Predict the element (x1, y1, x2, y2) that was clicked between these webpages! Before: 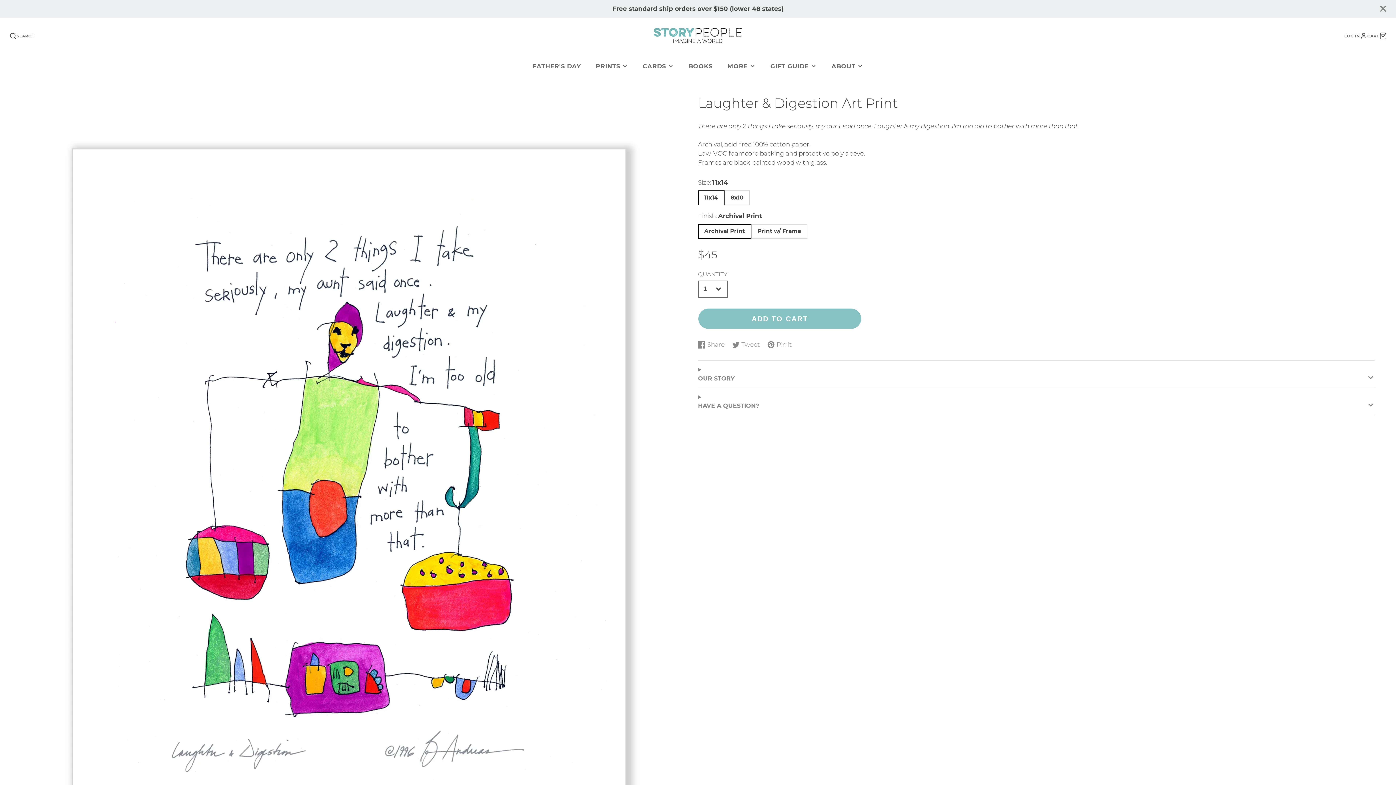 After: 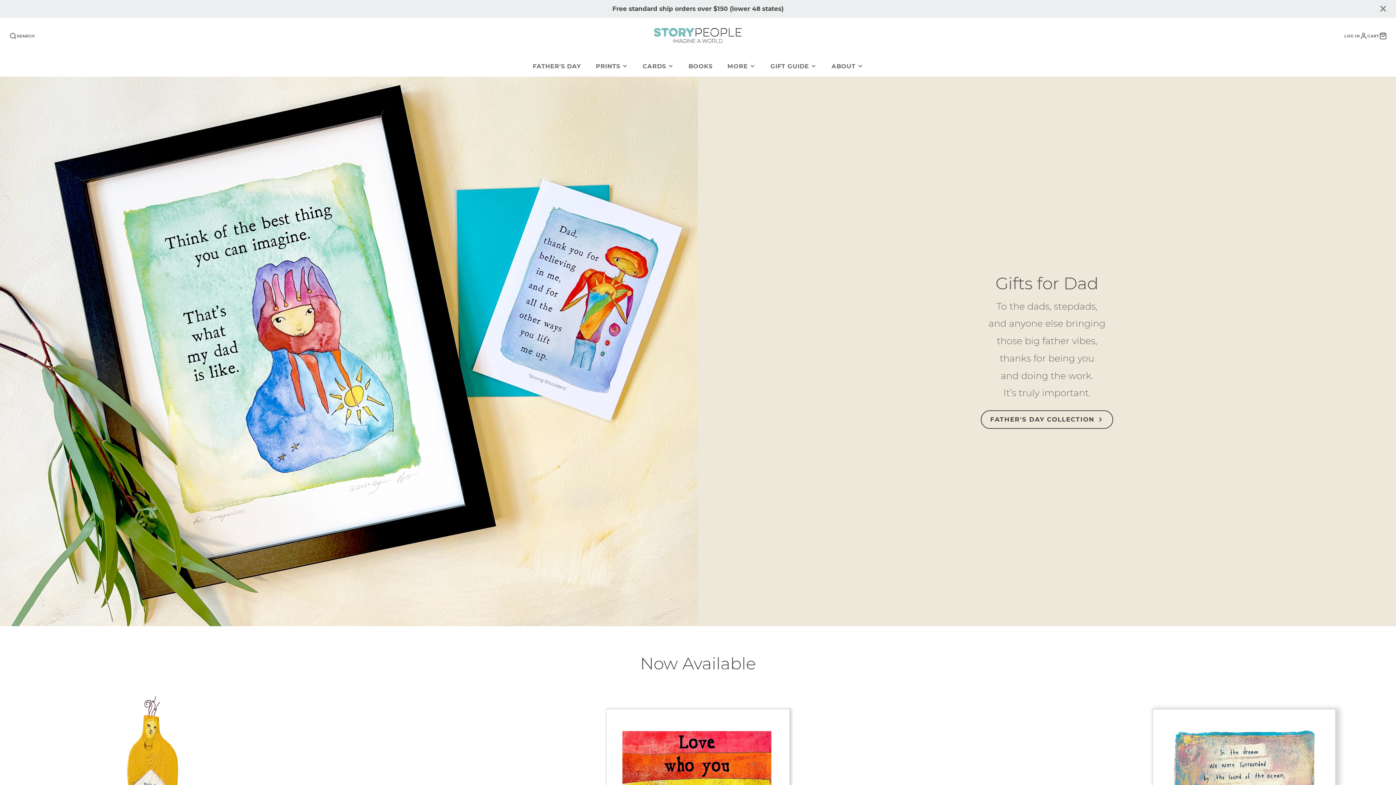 Action: bbox: (652, 27, 743, 45)